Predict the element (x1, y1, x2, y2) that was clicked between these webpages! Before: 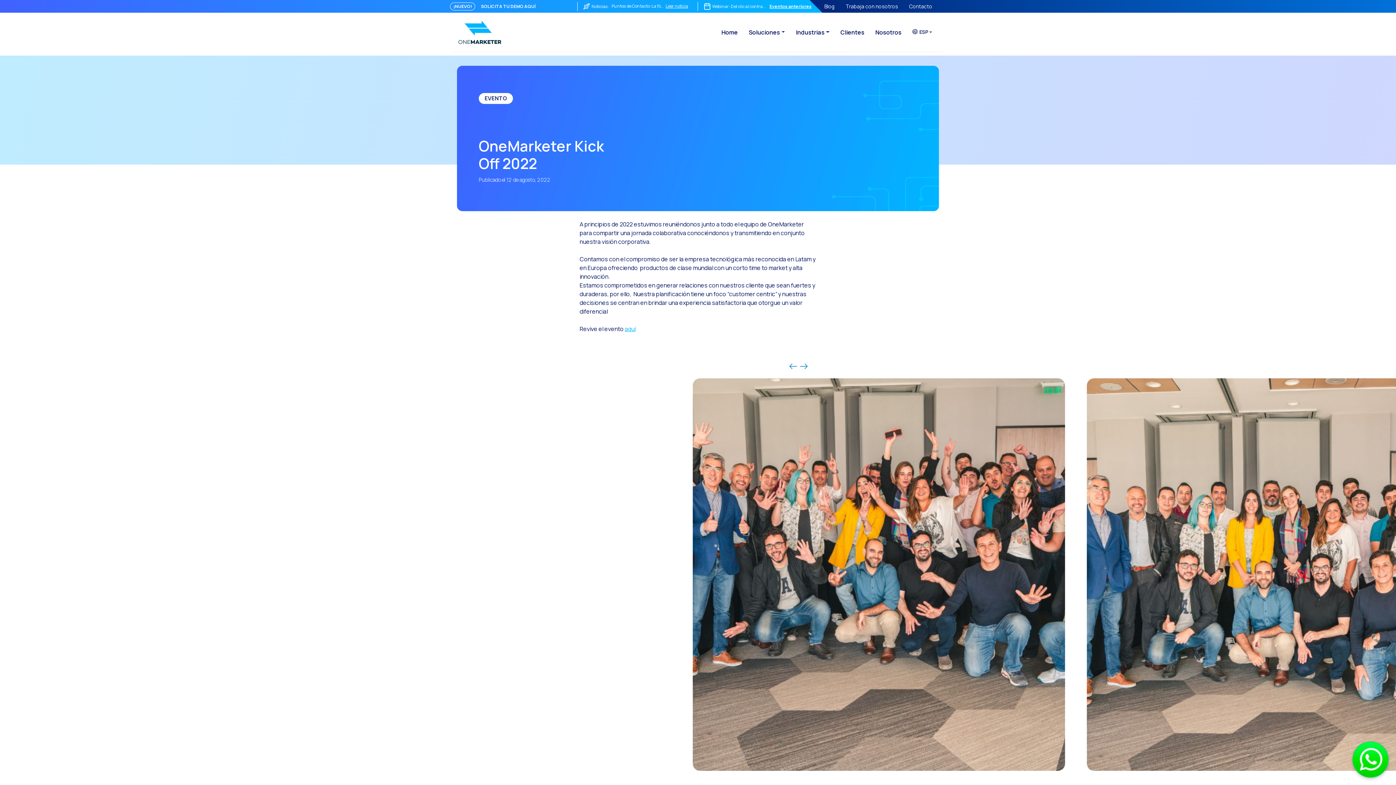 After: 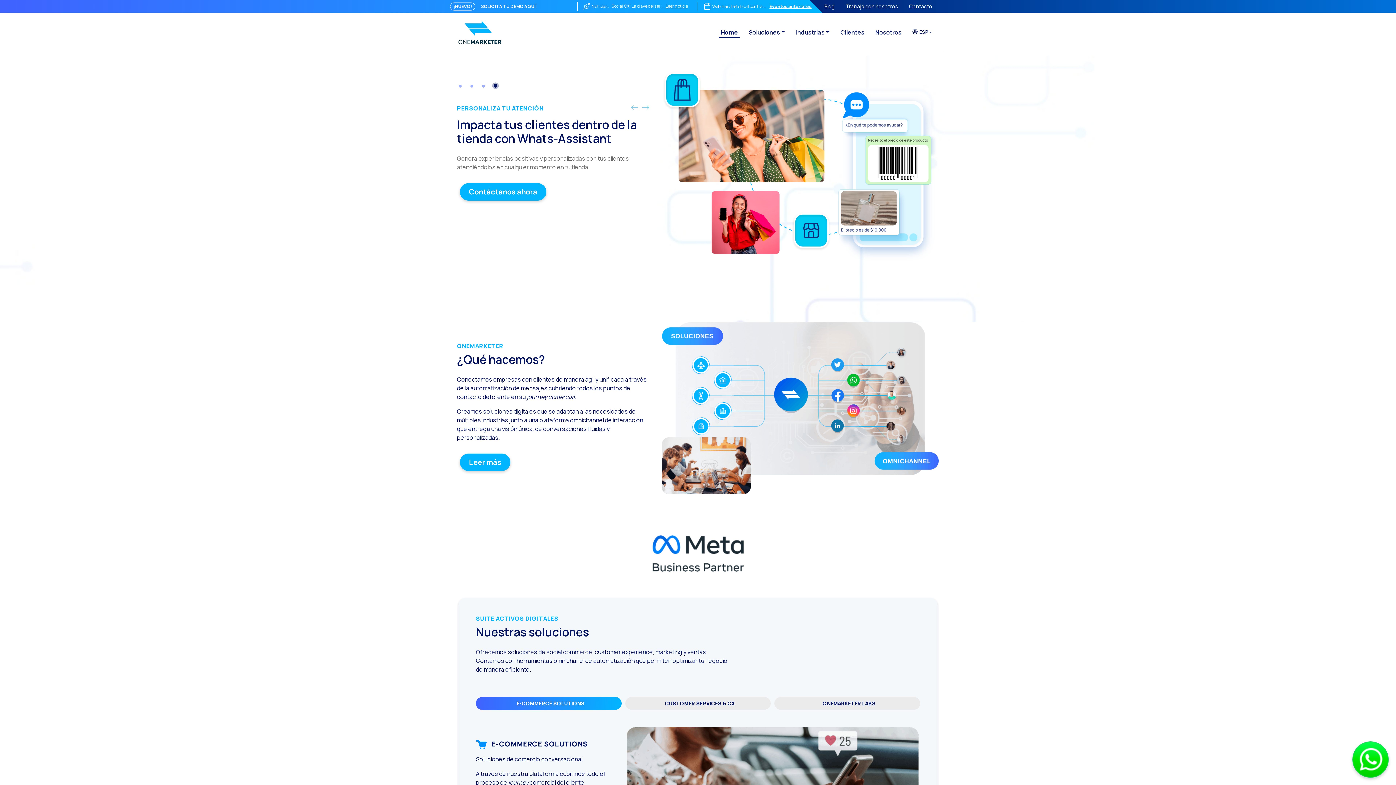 Action: bbox: (458, 18, 501, 45)